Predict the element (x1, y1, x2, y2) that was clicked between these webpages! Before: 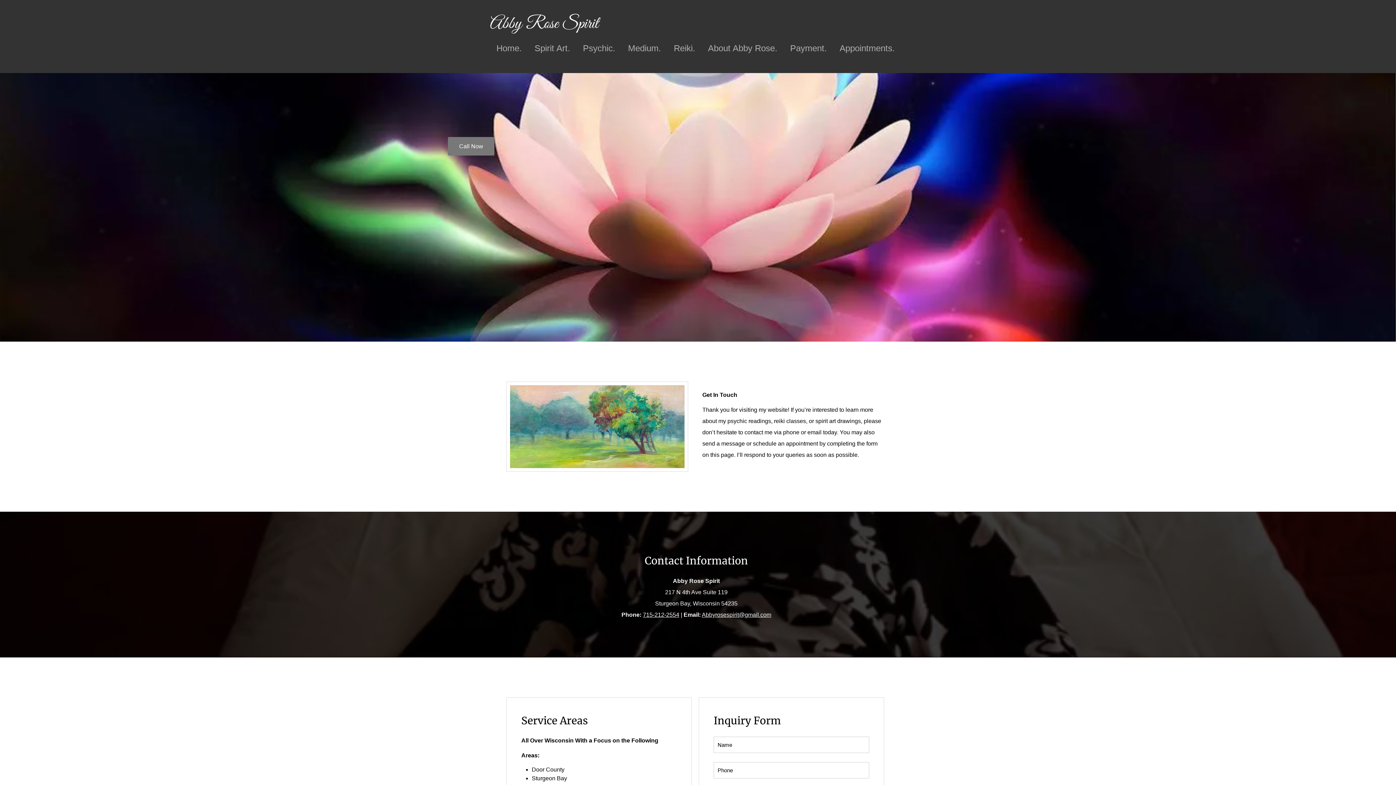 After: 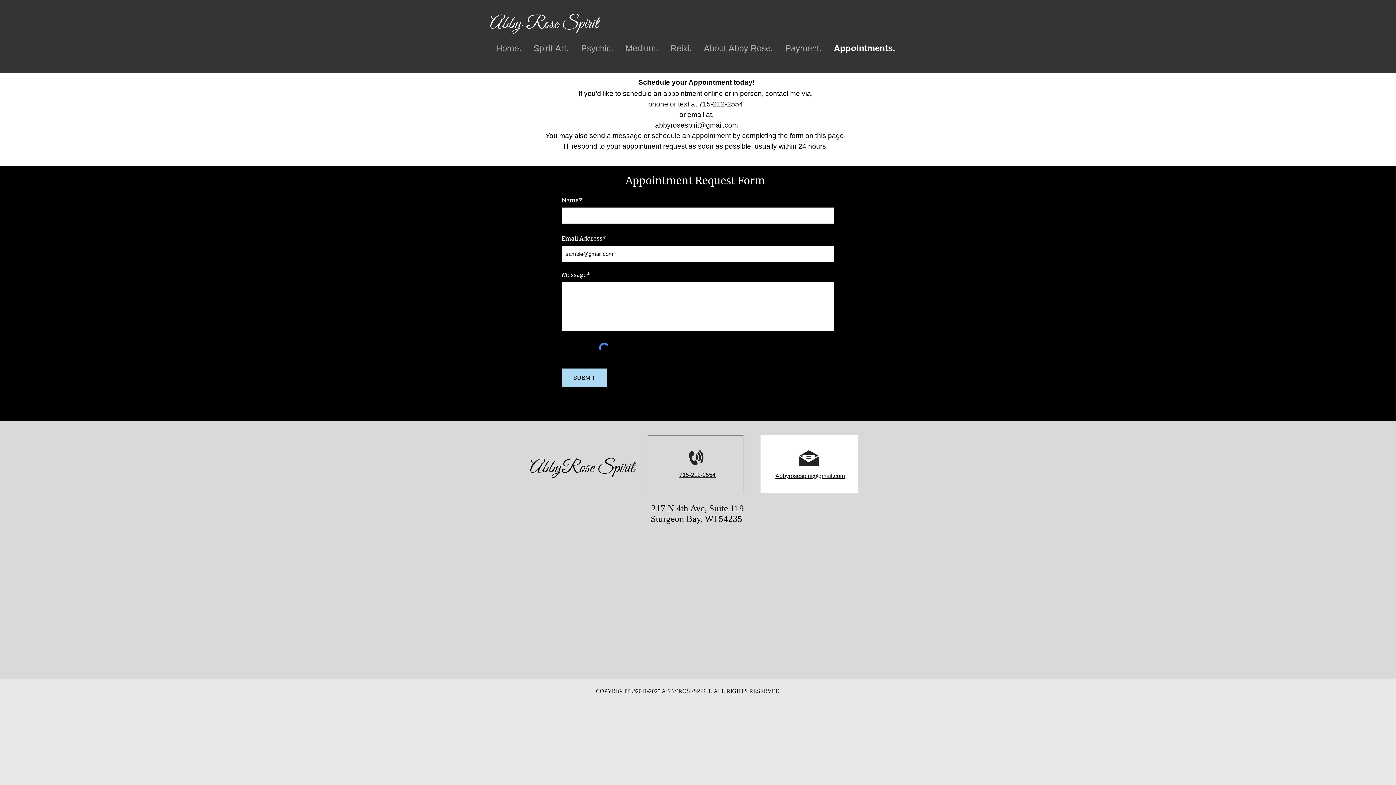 Action: bbox: (833, 37, 901, 59) label: Appointments.